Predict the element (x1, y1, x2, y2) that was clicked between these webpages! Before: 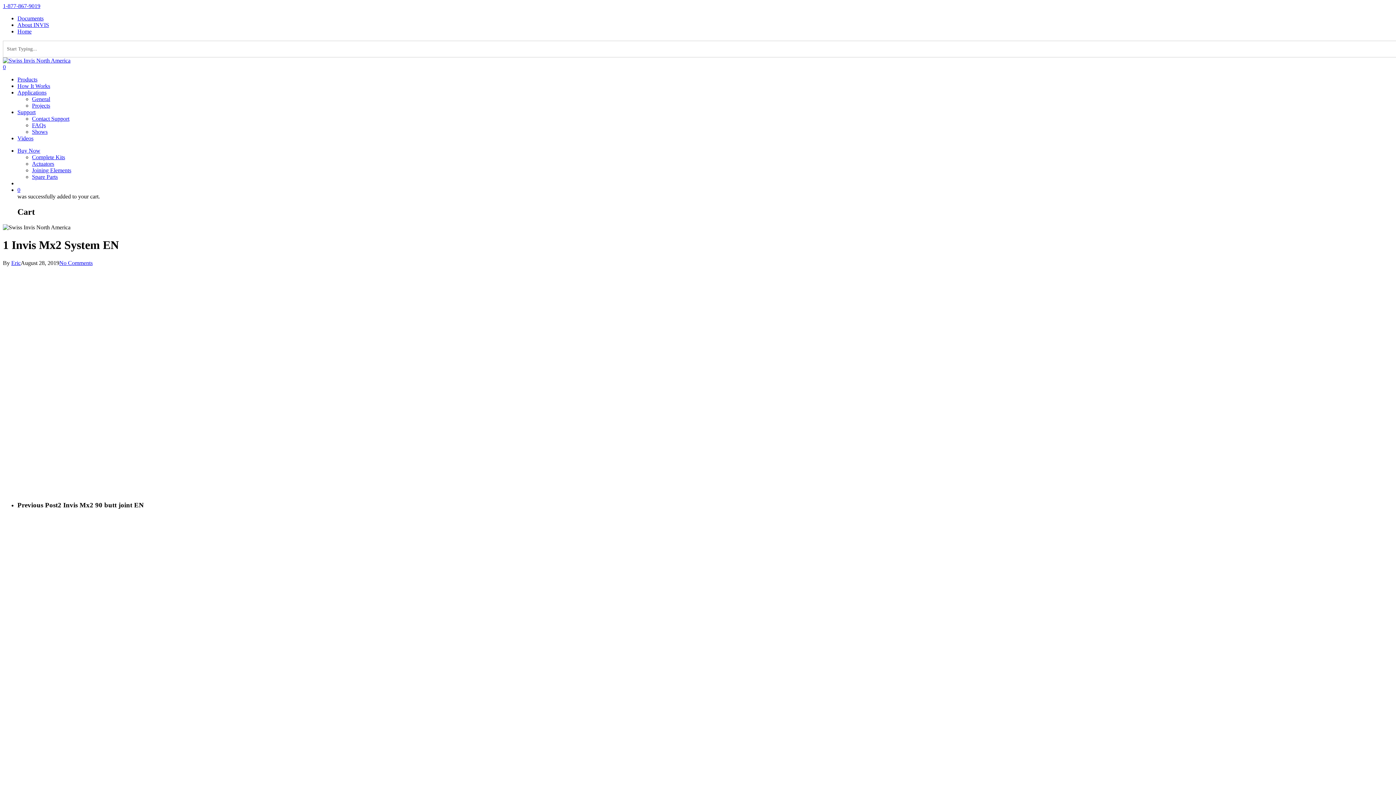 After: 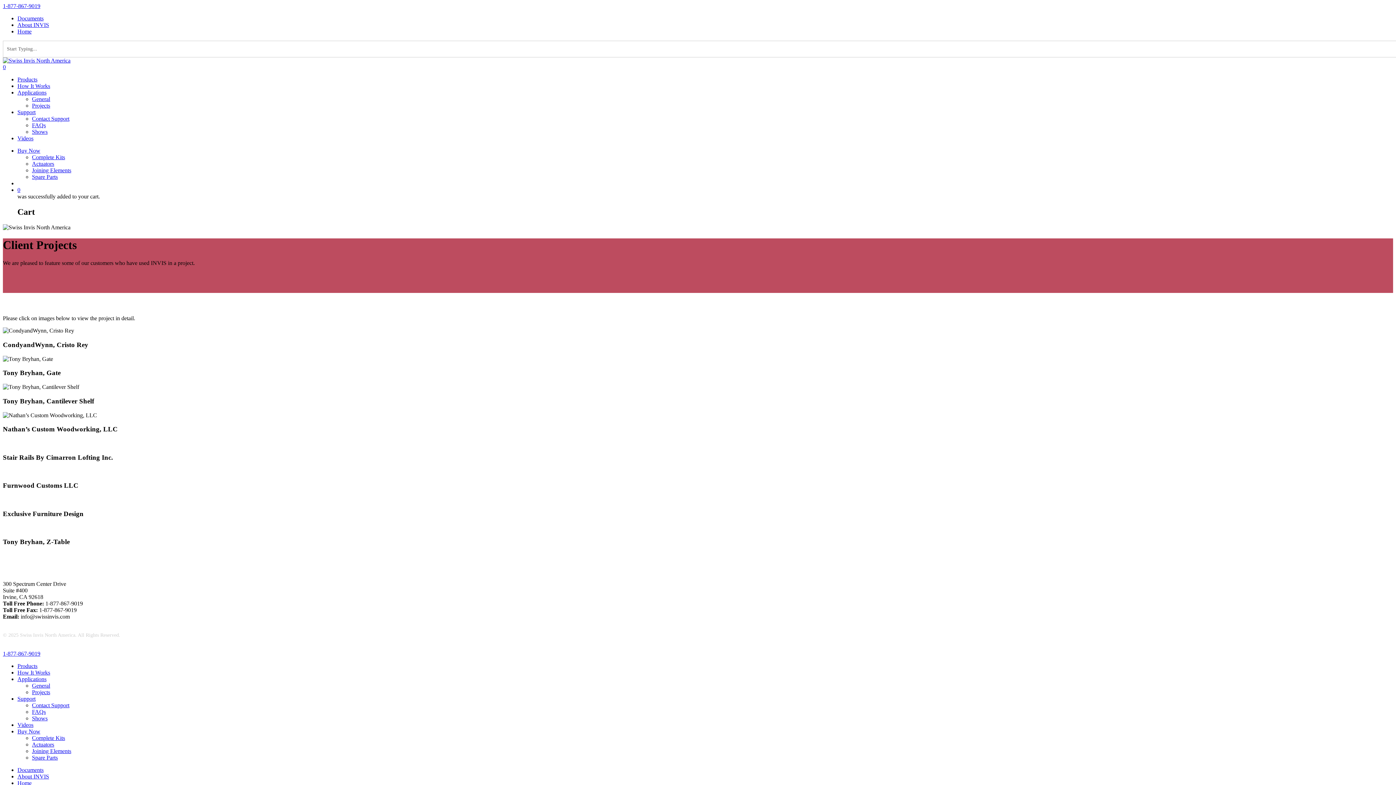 Action: bbox: (32, 102, 50, 108) label: Projects